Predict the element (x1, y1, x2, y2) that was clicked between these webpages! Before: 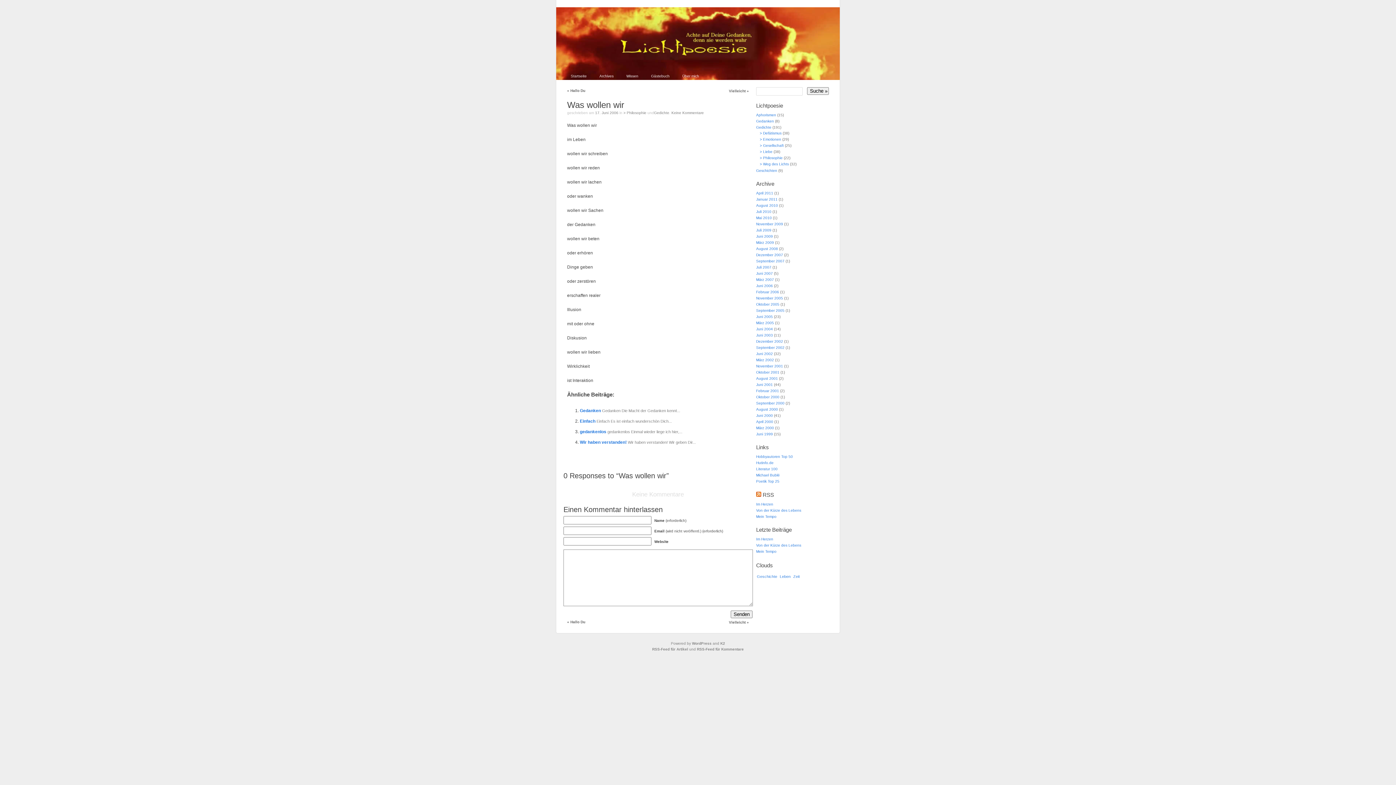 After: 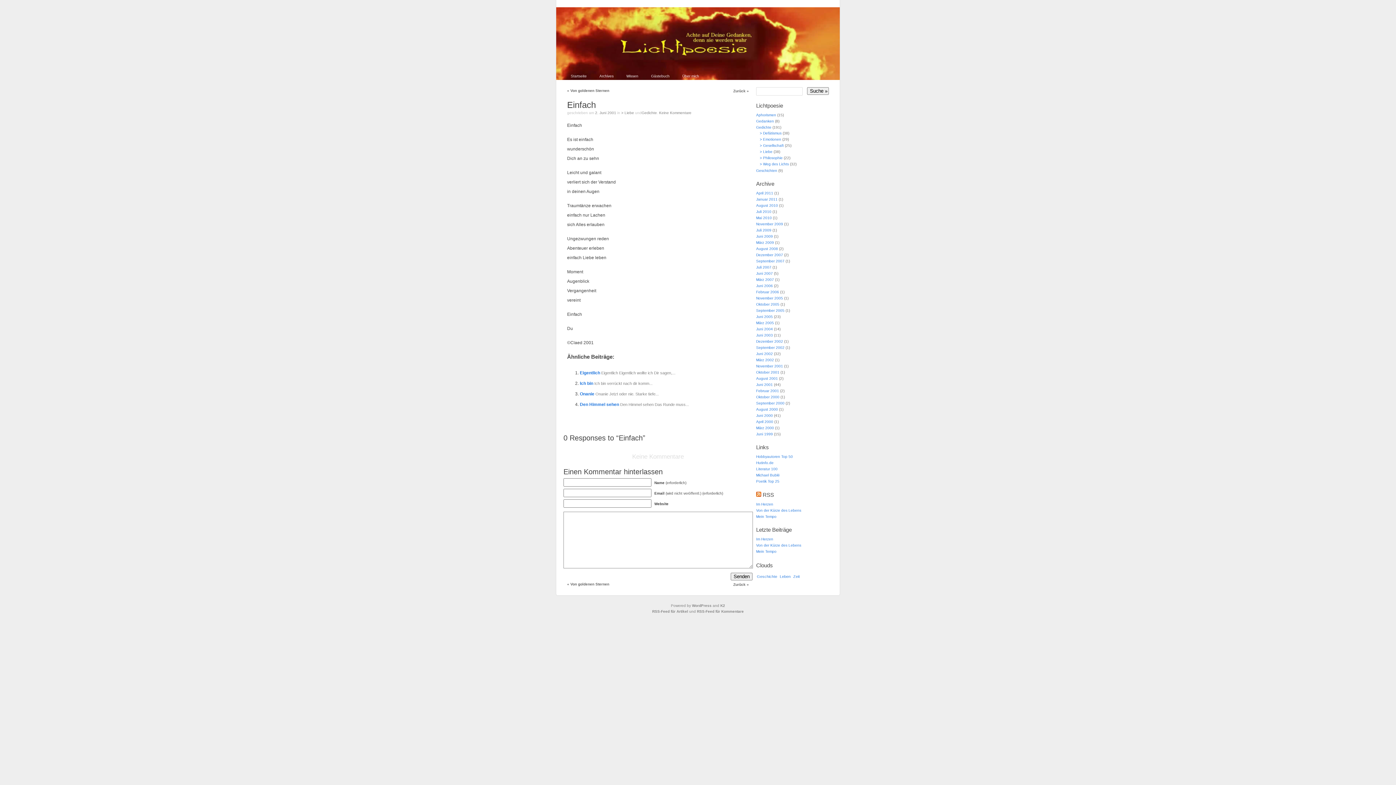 Action: label: Einfach  bbox: (580, 418, 596, 424)